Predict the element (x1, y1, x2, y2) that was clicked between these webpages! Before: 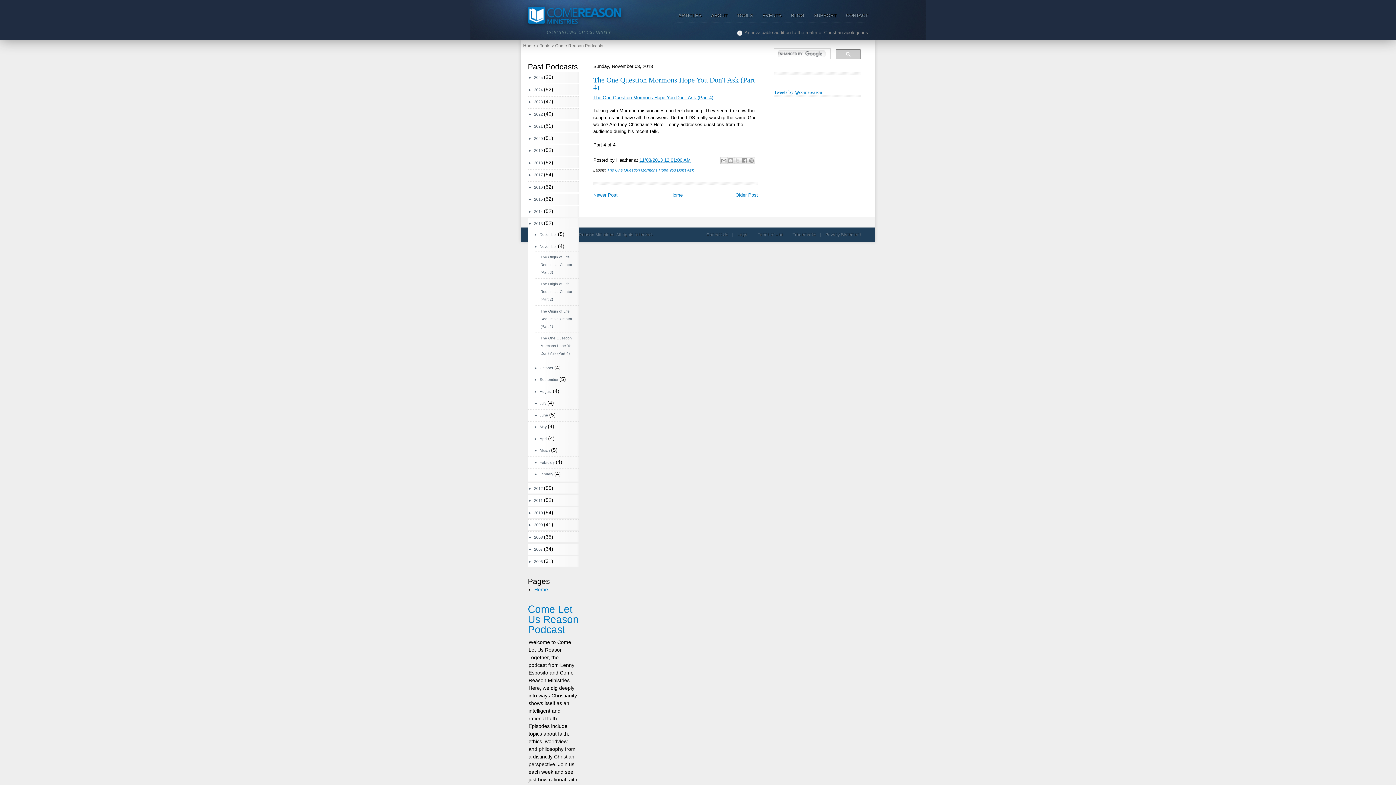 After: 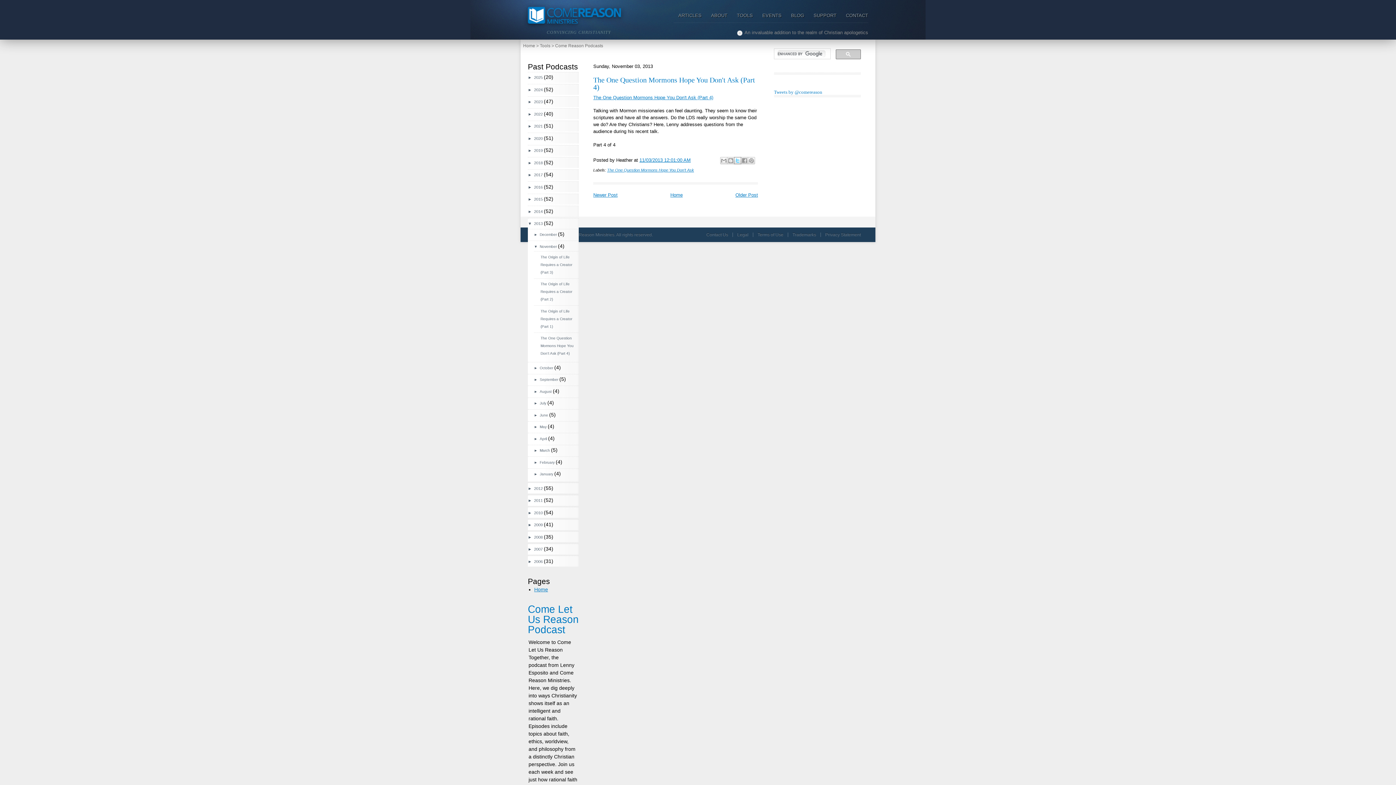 Action: label: Share to X bbox: (734, 156, 741, 164)